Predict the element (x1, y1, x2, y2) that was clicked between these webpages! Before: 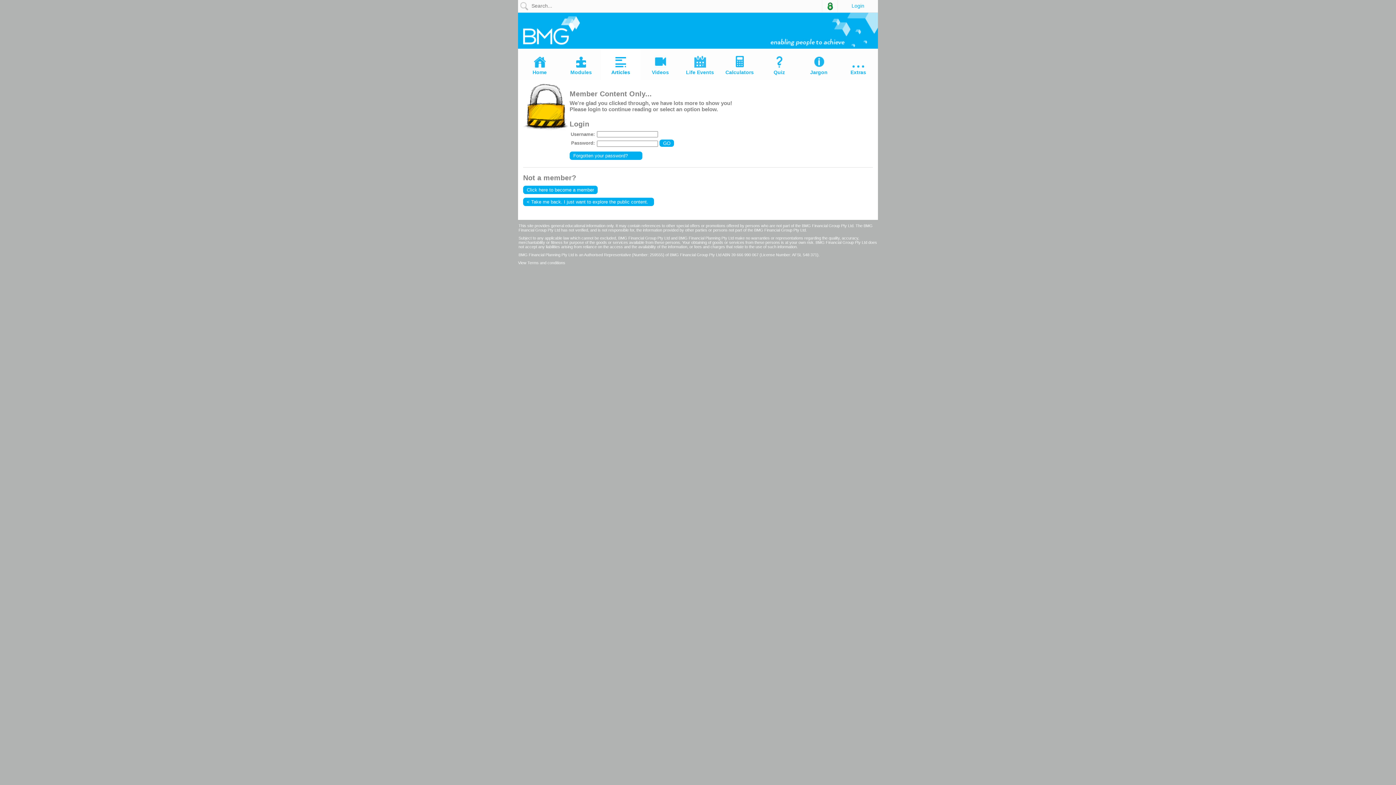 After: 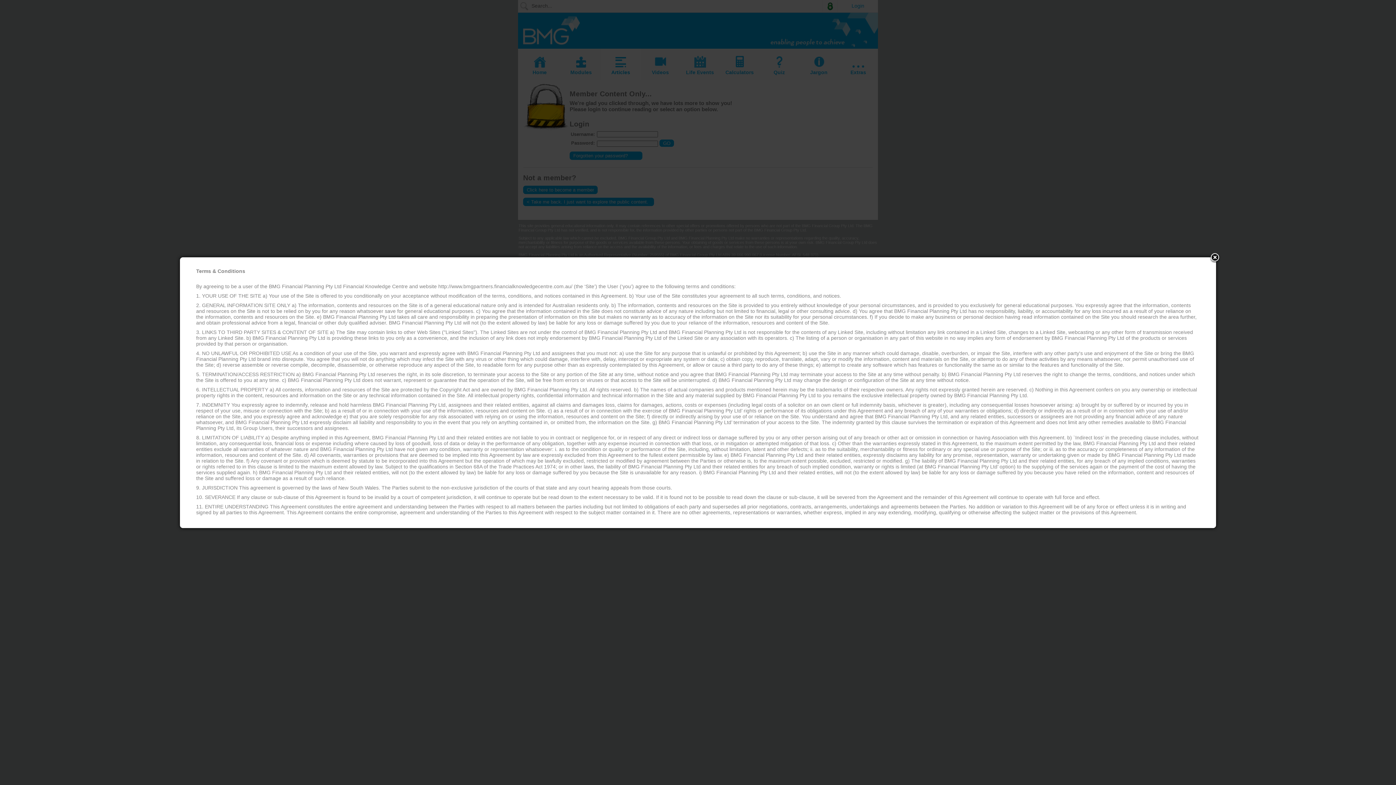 Action: bbox: (518, 260, 565, 264) label: View Terms and conditions